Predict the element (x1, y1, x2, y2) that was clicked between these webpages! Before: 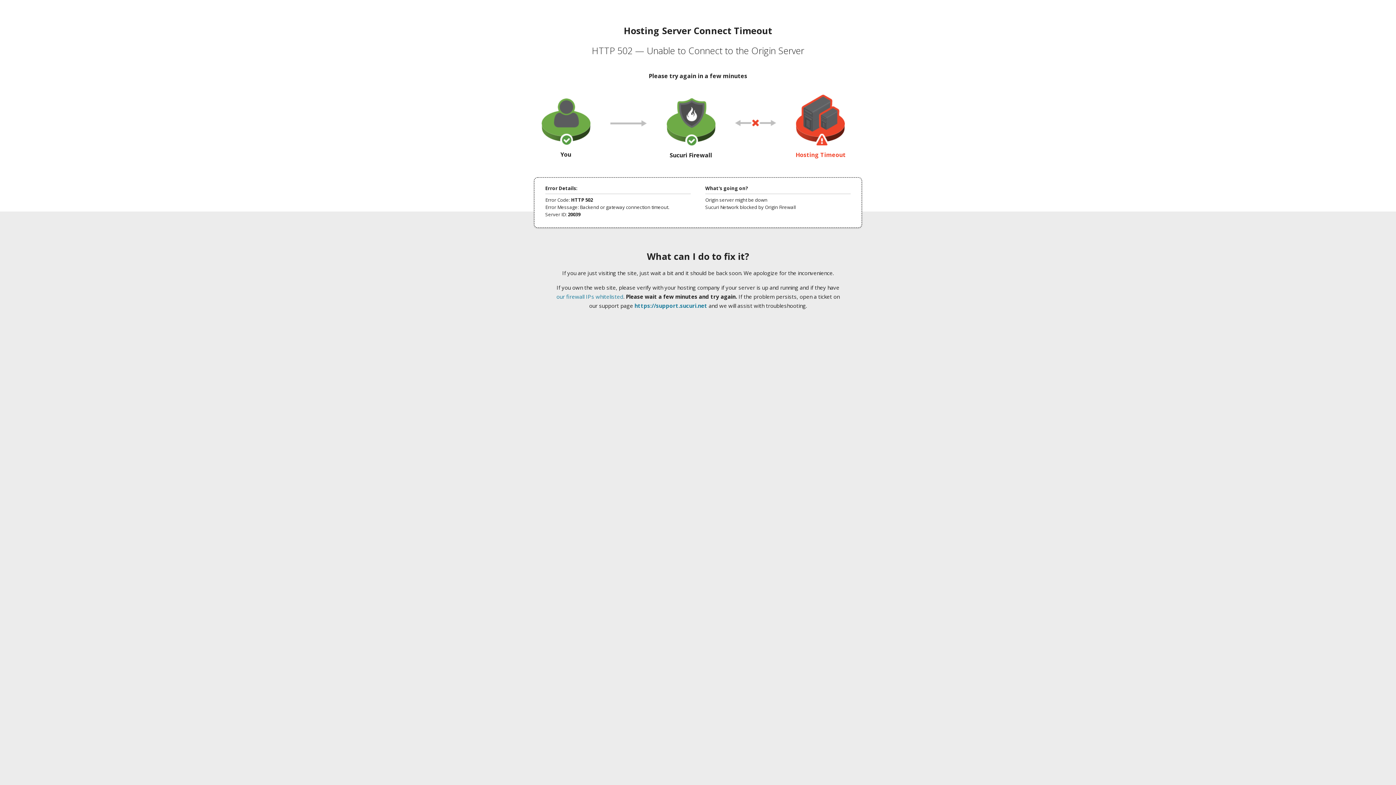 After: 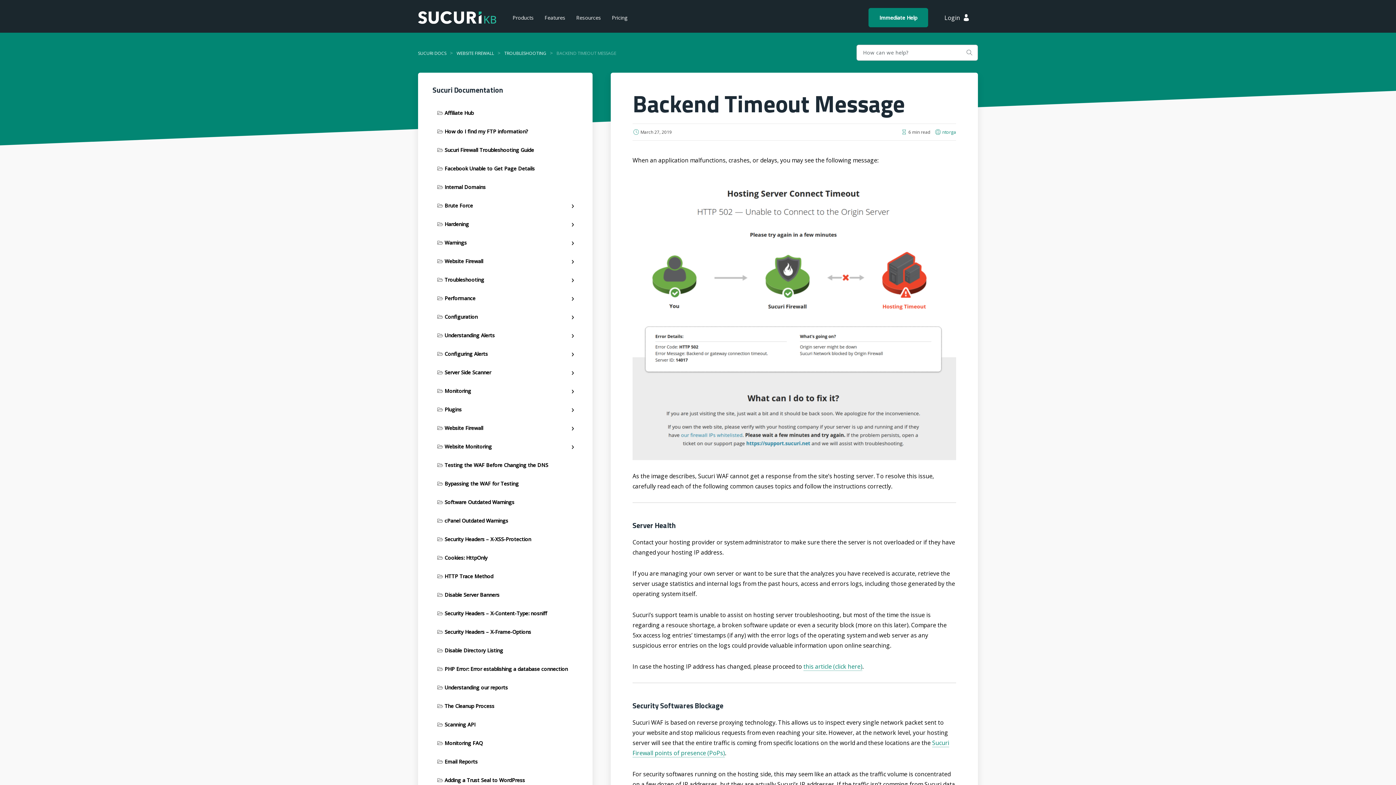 Action: bbox: (556, 293, 623, 300) label: our firewall IPs whitelisted